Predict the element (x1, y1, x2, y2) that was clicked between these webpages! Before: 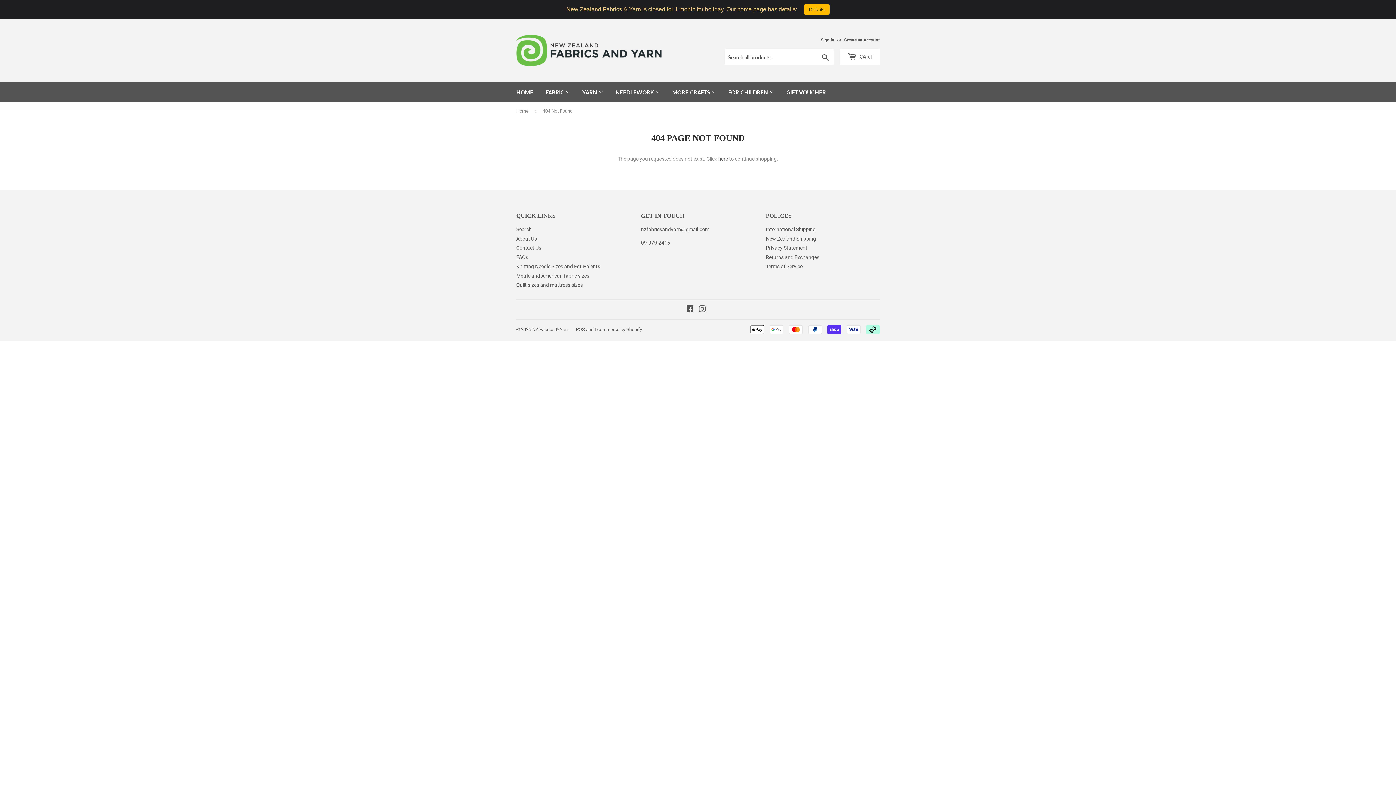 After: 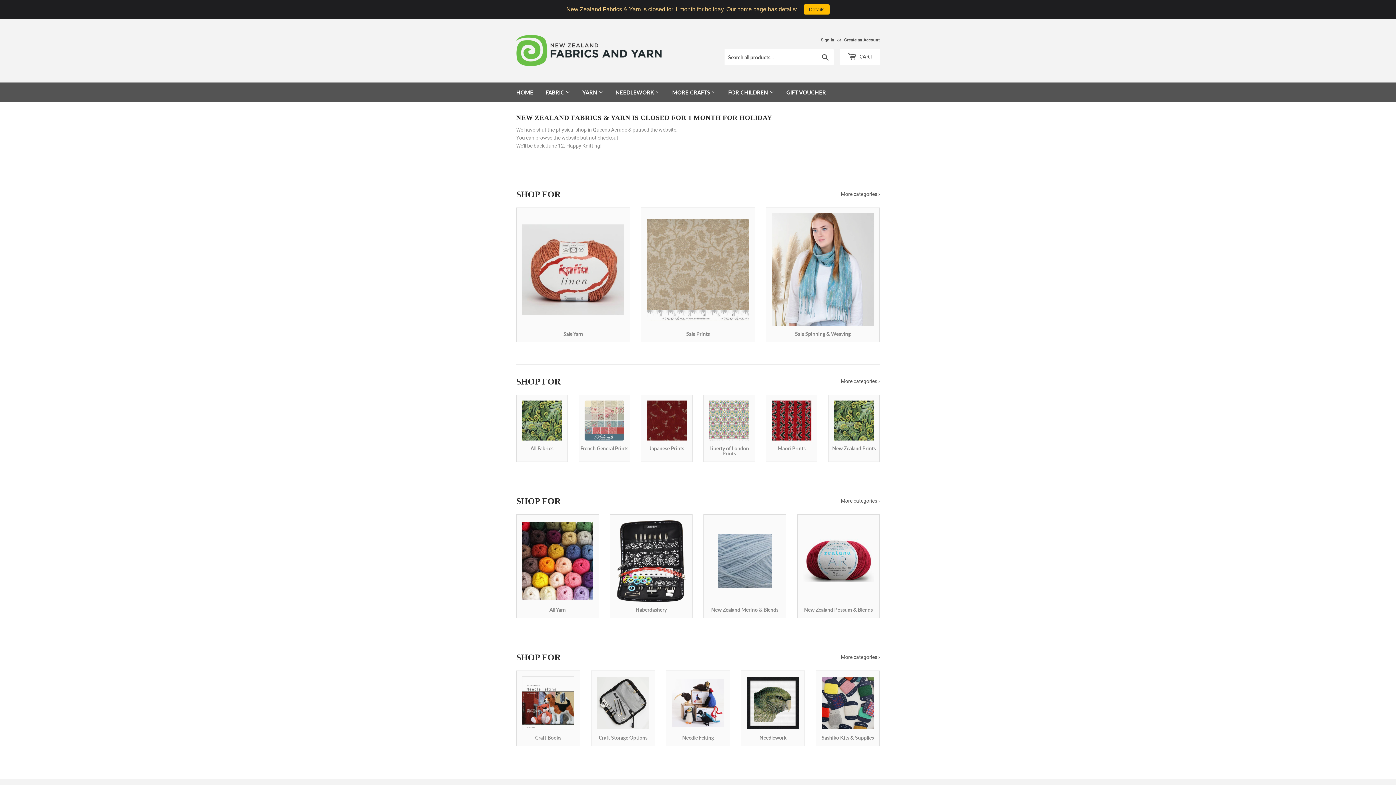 Action: bbox: (516, 34, 698, 66)